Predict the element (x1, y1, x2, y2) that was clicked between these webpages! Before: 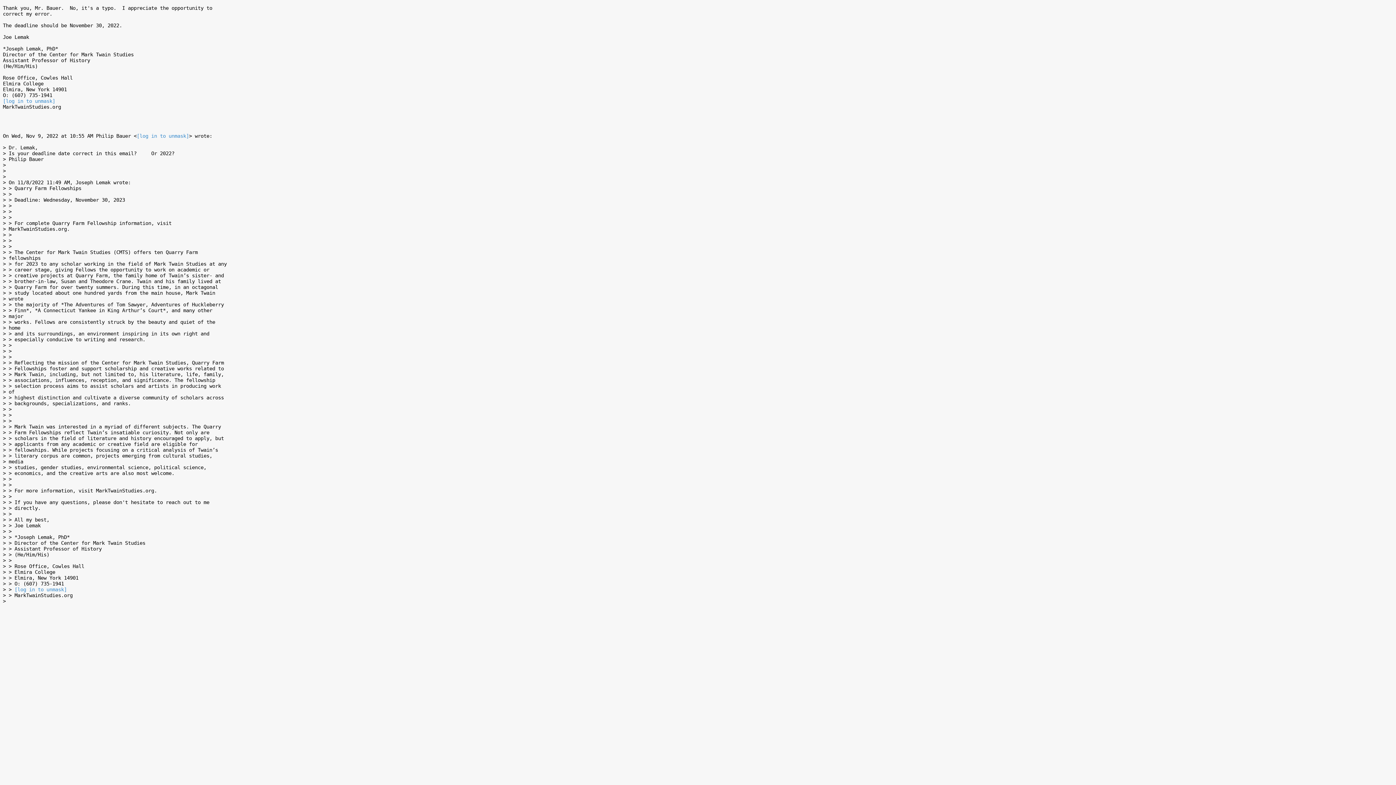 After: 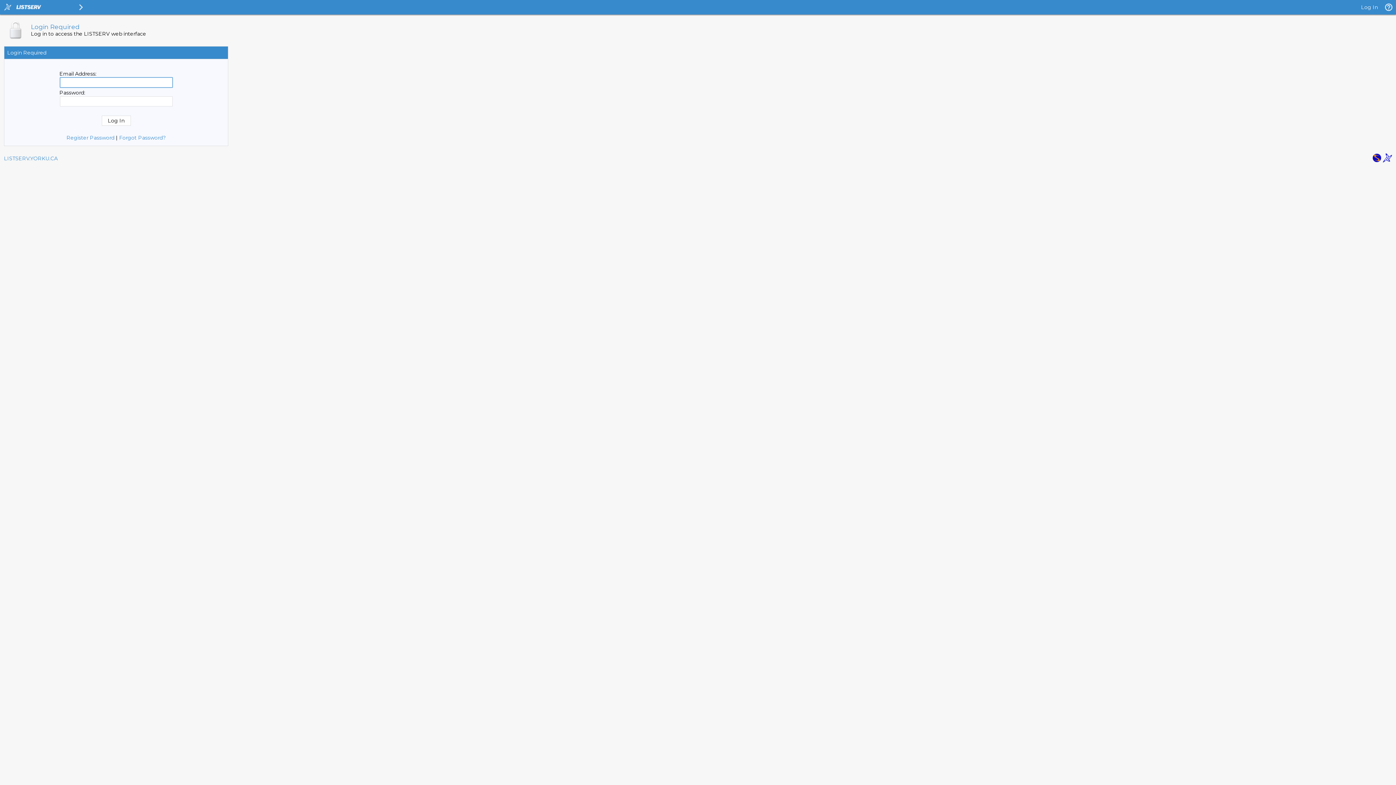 Action: label: [log in to unmask] bbox: (136, 133, 189, 138)